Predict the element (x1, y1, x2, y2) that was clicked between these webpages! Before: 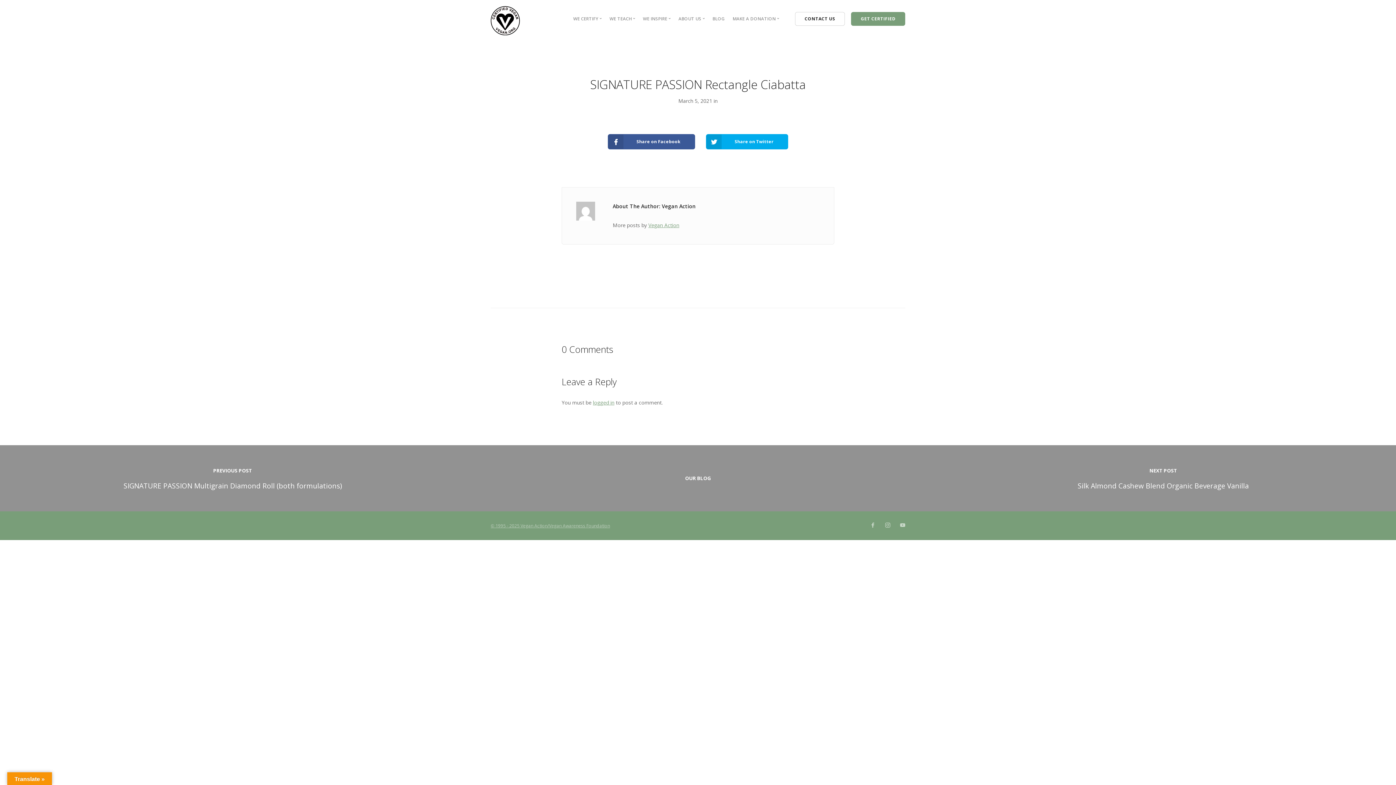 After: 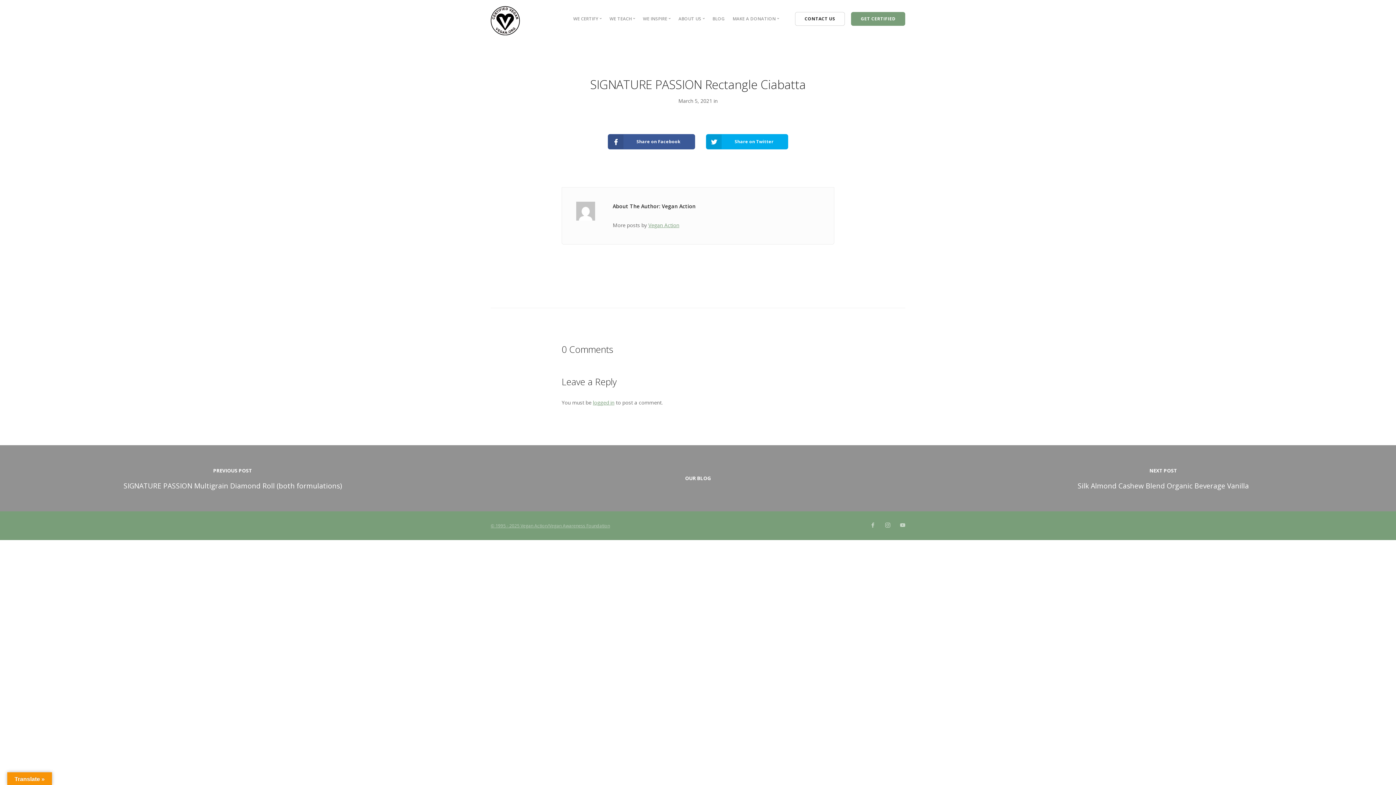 Action: bbox: (490, 523, 610, 529) label: © 1995 - 2025 Vegan Action/Vegan Awareness Foundation